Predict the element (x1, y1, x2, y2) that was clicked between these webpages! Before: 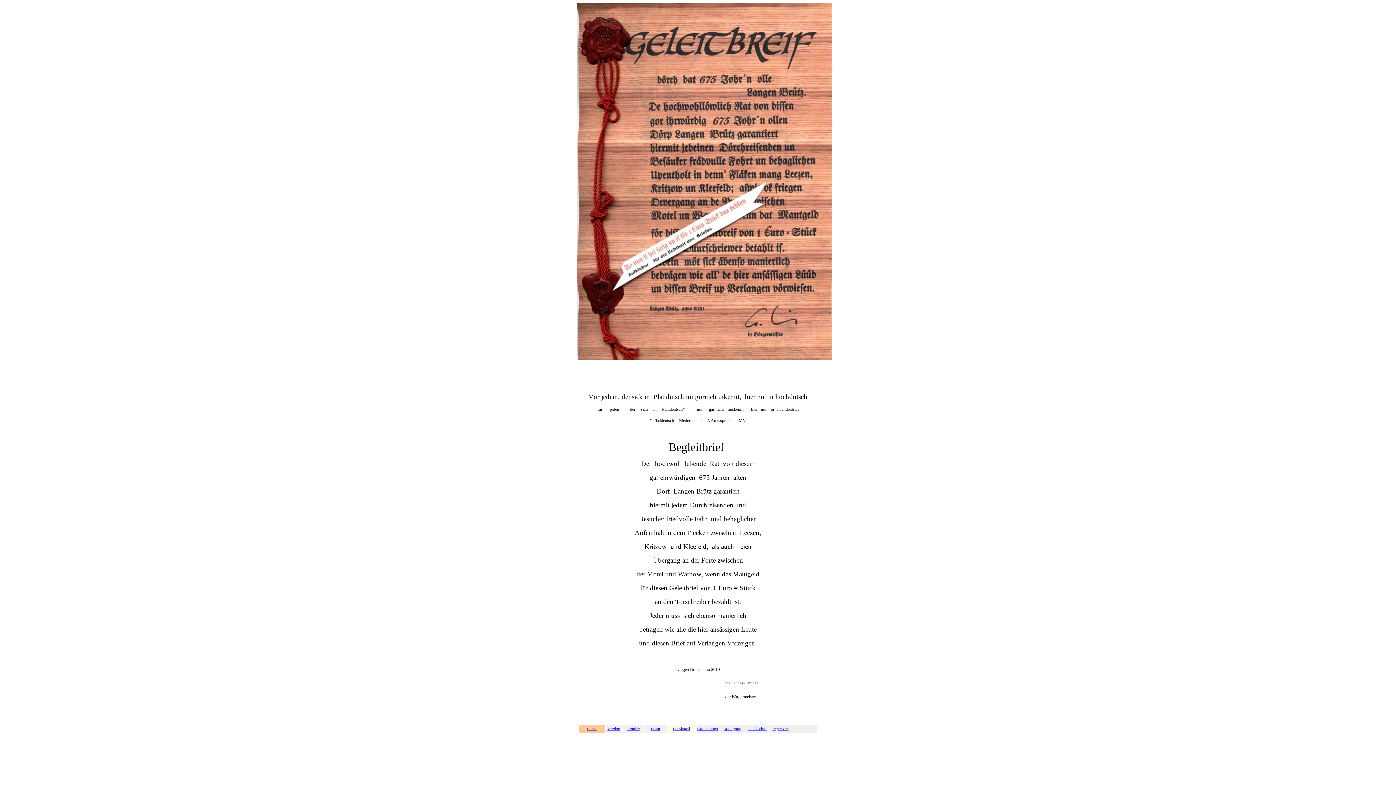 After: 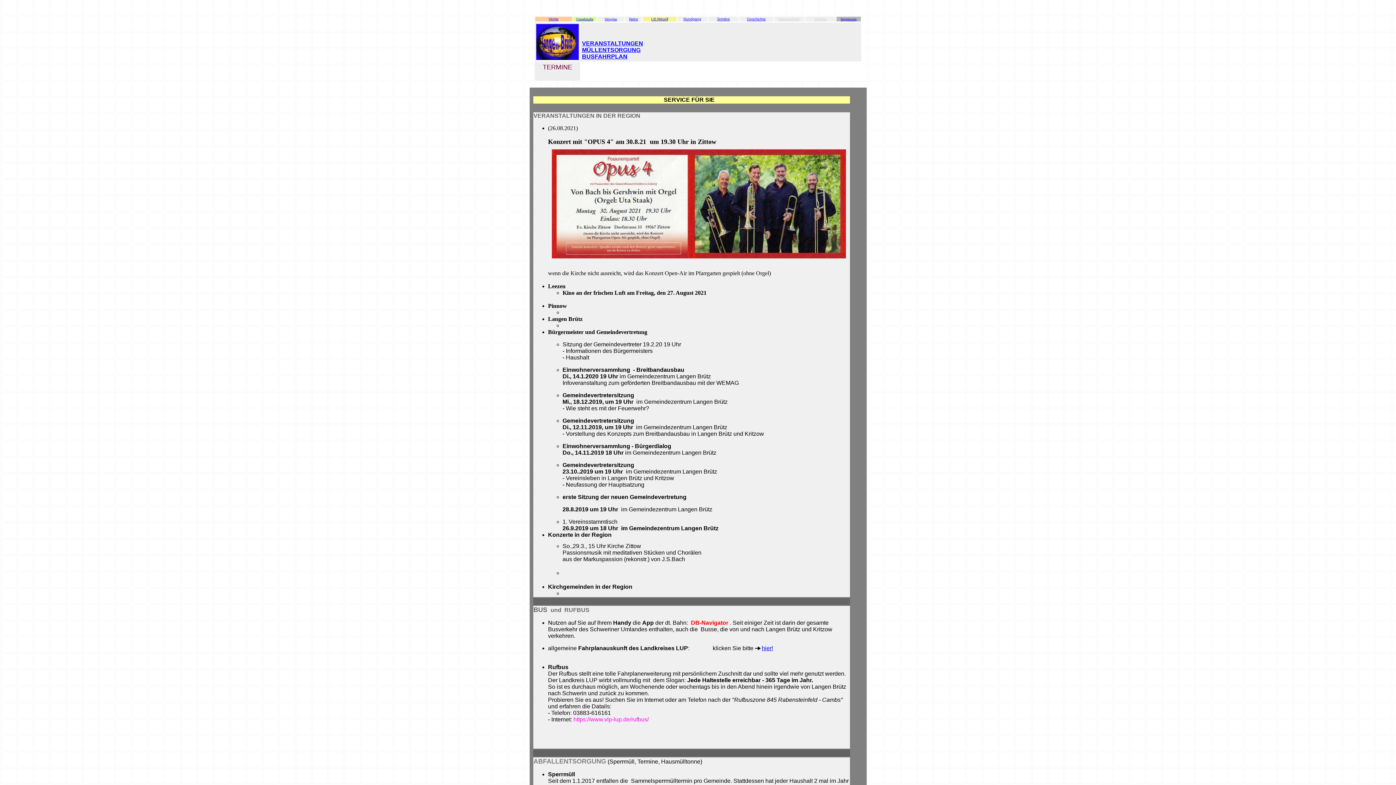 Action: bbox: (627, 727, 640, 731) label: Termine